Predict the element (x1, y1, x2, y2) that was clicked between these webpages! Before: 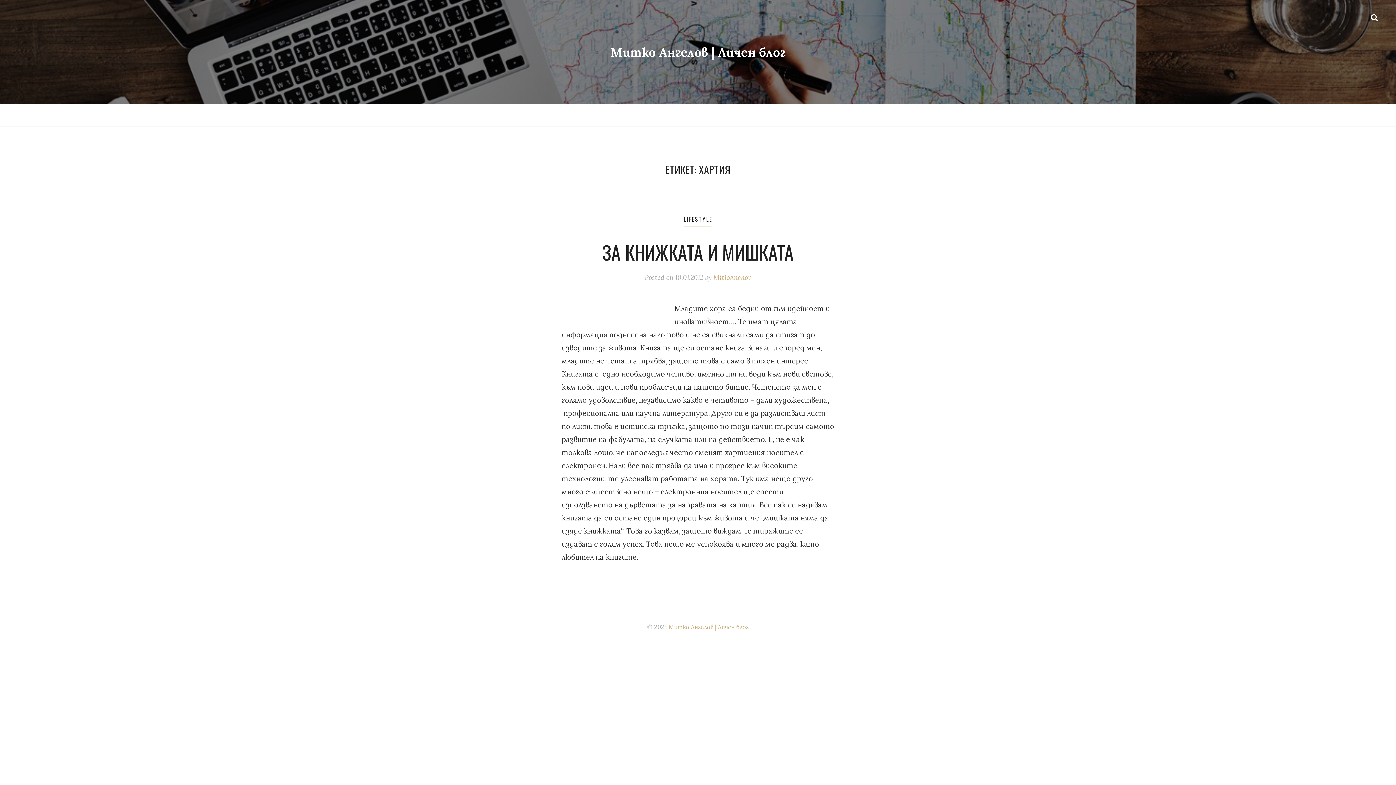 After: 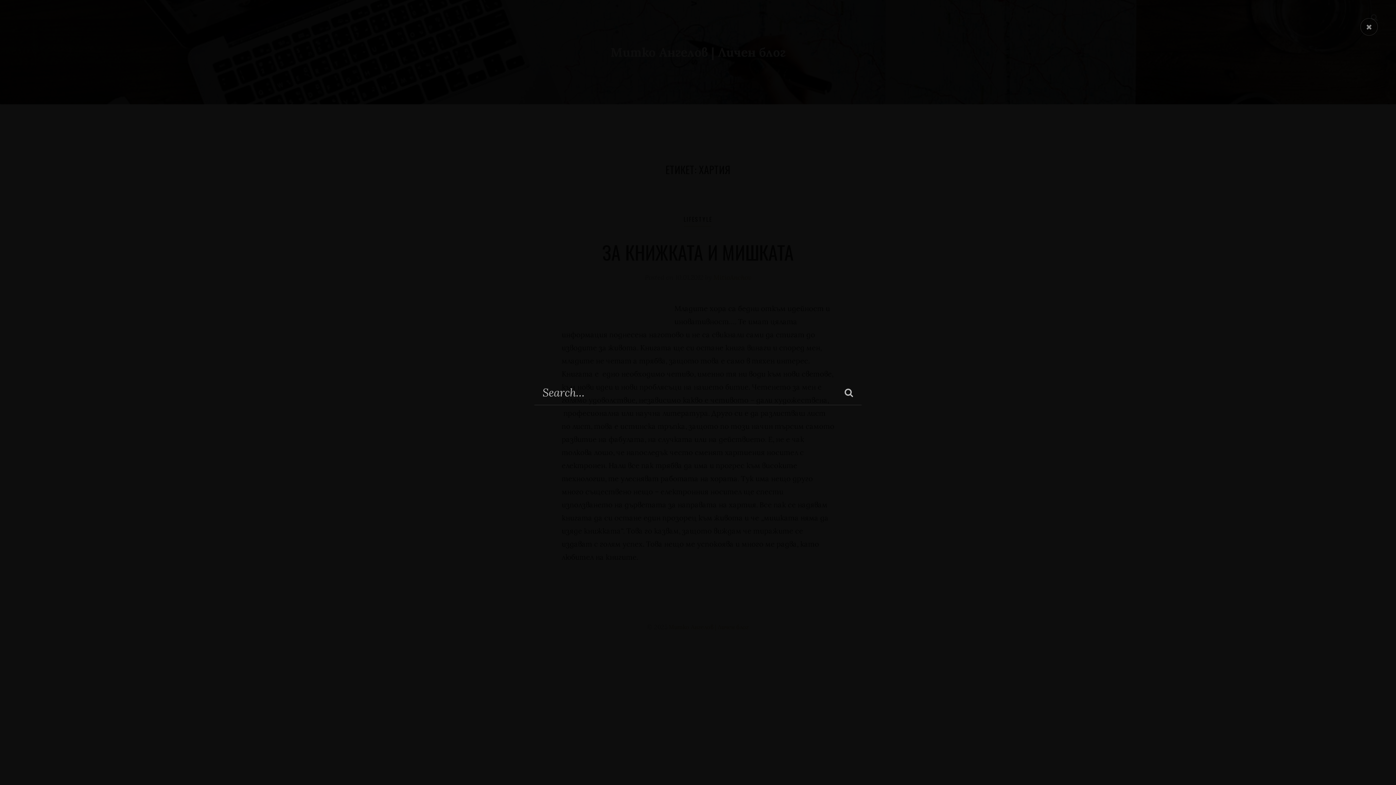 Action: bbox: (1371, 10, 1378, 24)